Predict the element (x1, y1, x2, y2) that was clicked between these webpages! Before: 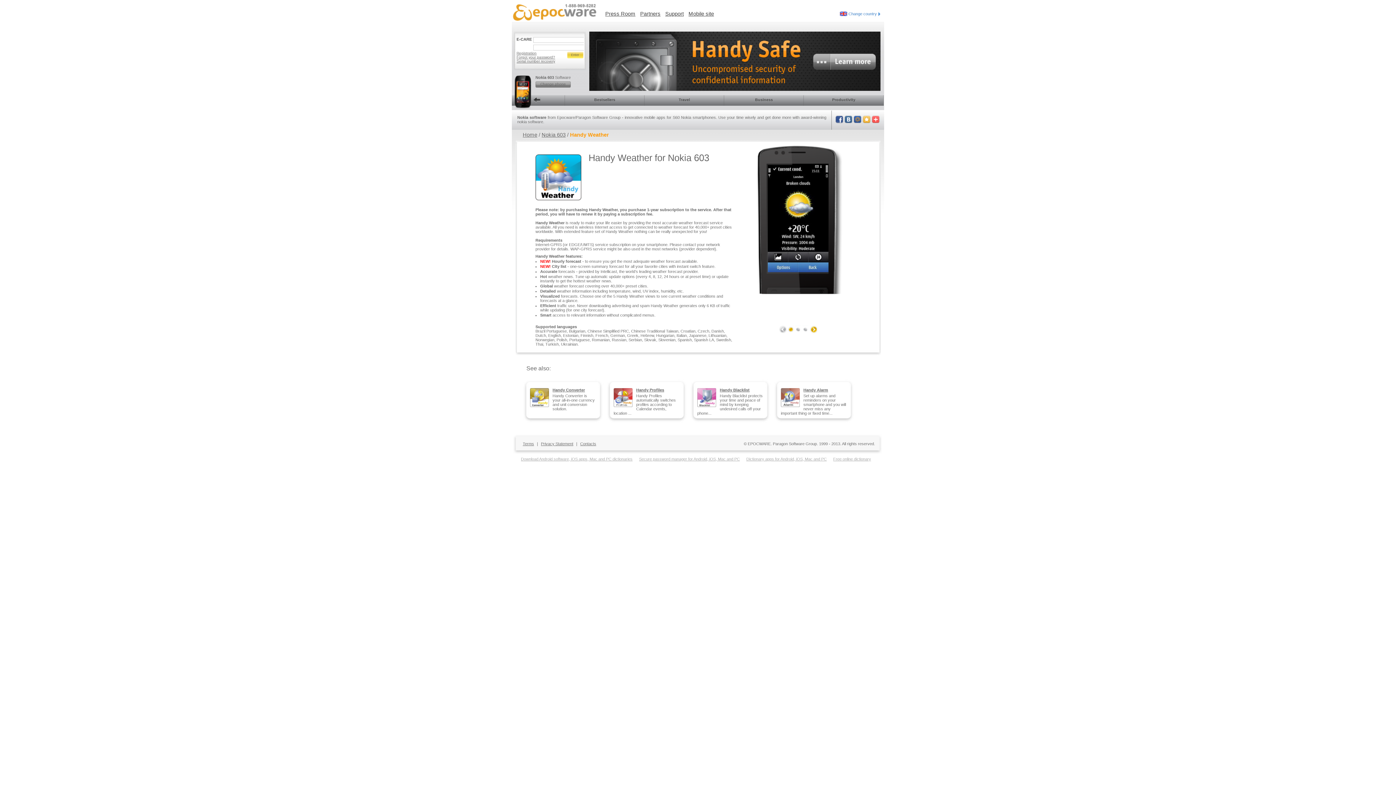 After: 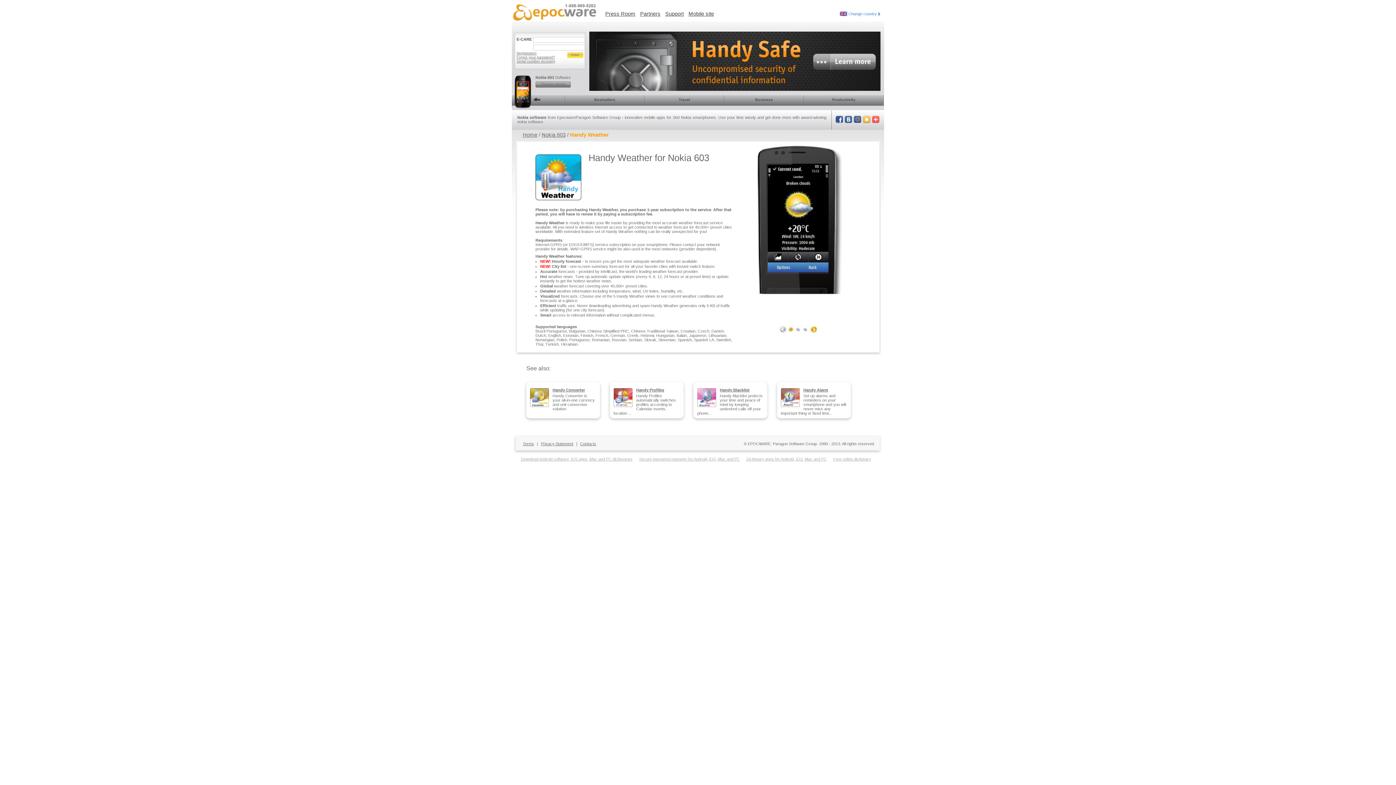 Action: bbox: (512, 95, 565, 105)